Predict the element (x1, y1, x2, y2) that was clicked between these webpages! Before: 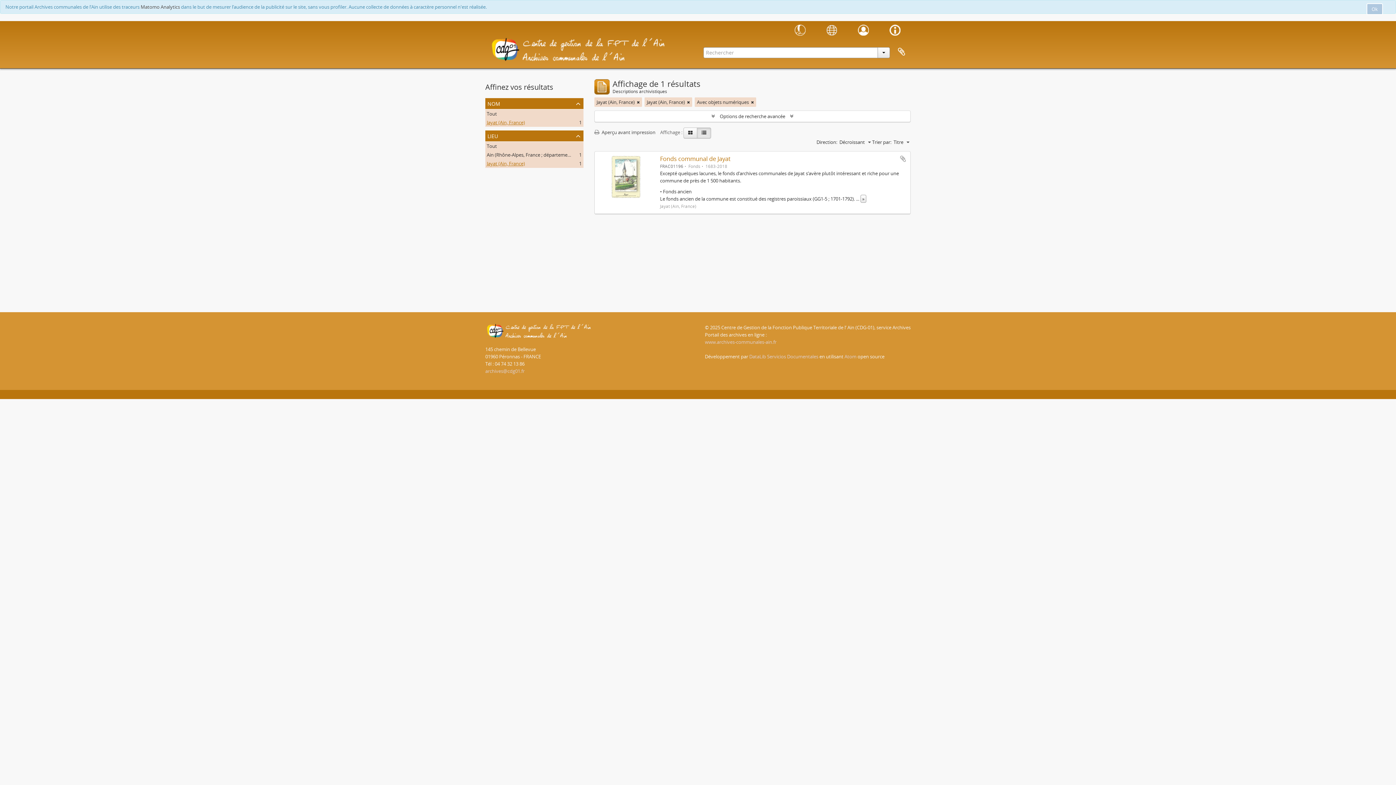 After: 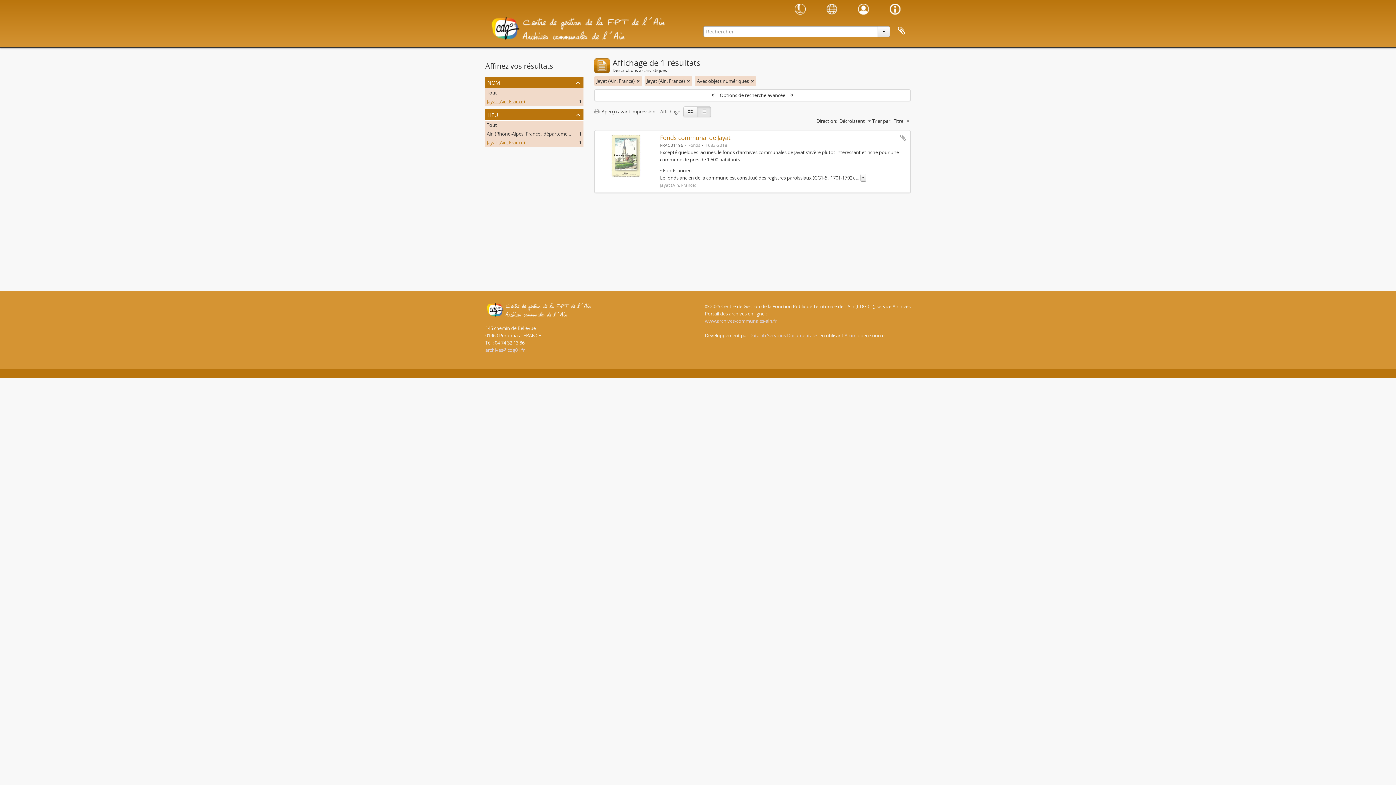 Action: bbox: (1366, 3, 1383, 14) label: Ok